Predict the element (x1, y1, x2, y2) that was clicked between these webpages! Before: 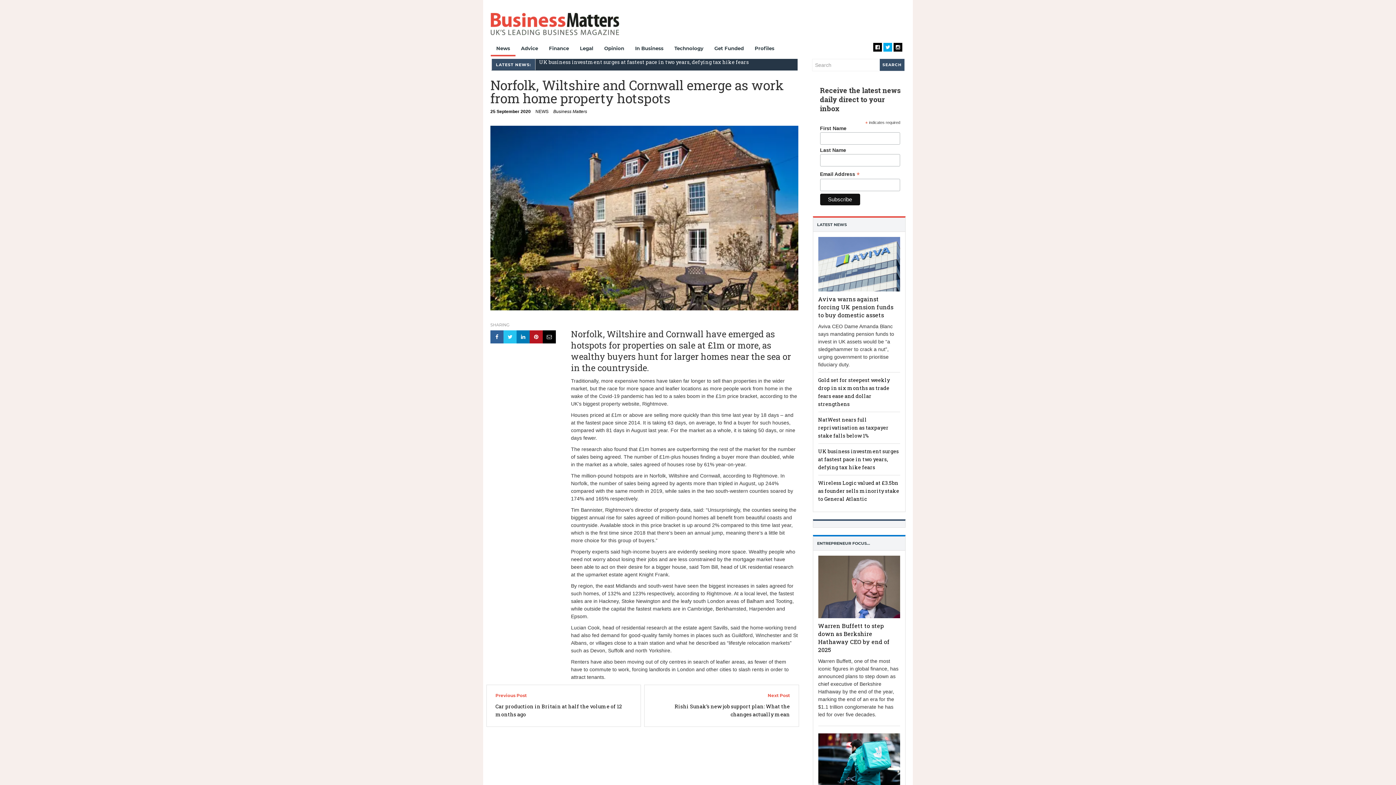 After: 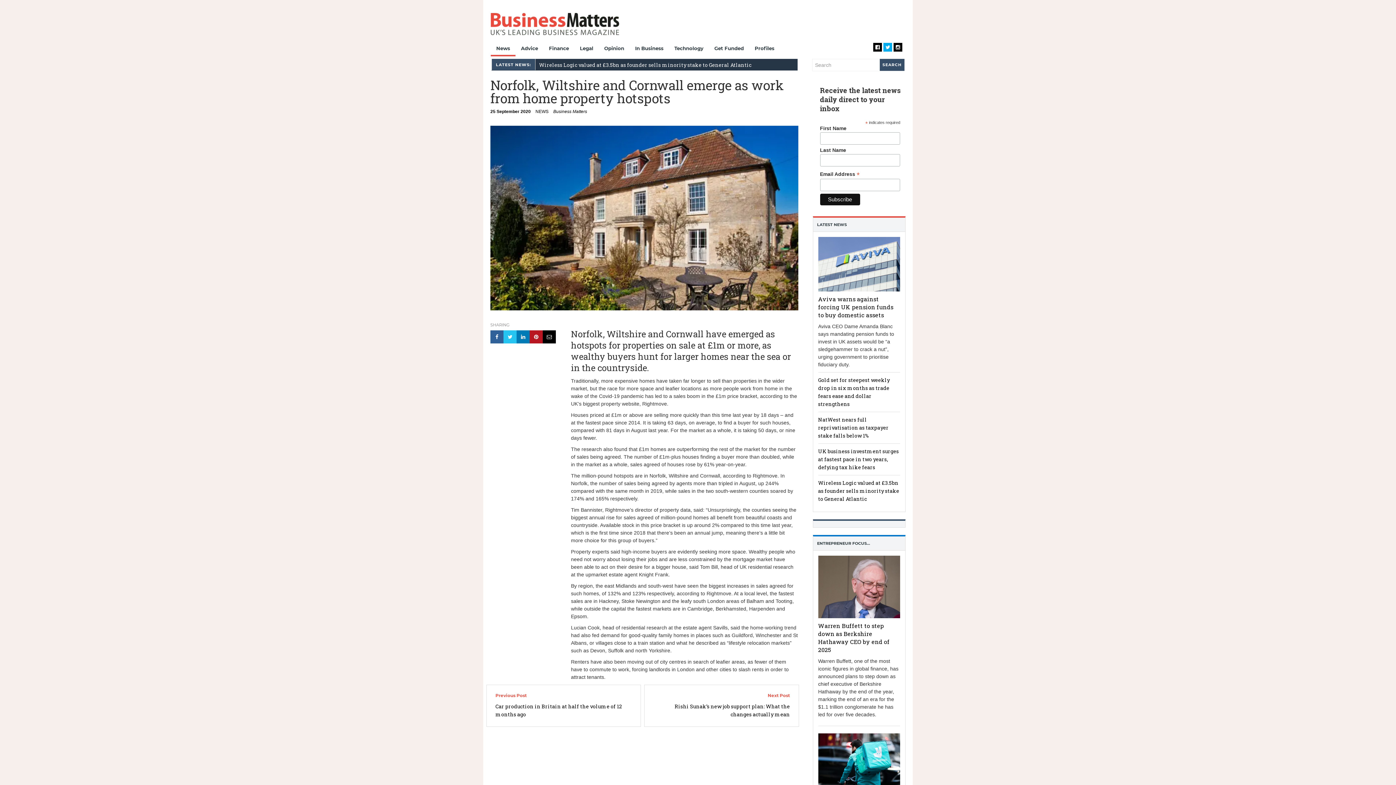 Action: label: 25 September 2020 bbox: (490, 109, 530, 114)